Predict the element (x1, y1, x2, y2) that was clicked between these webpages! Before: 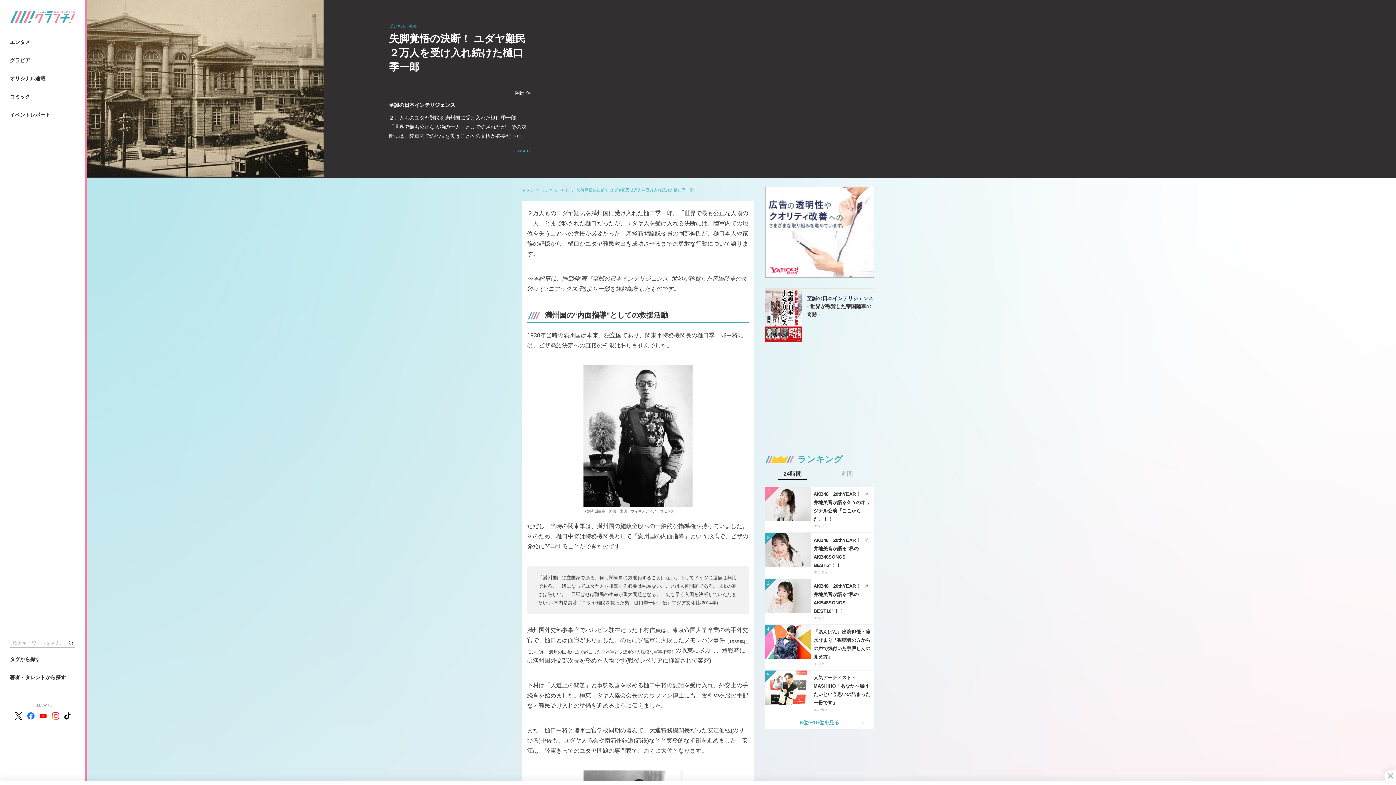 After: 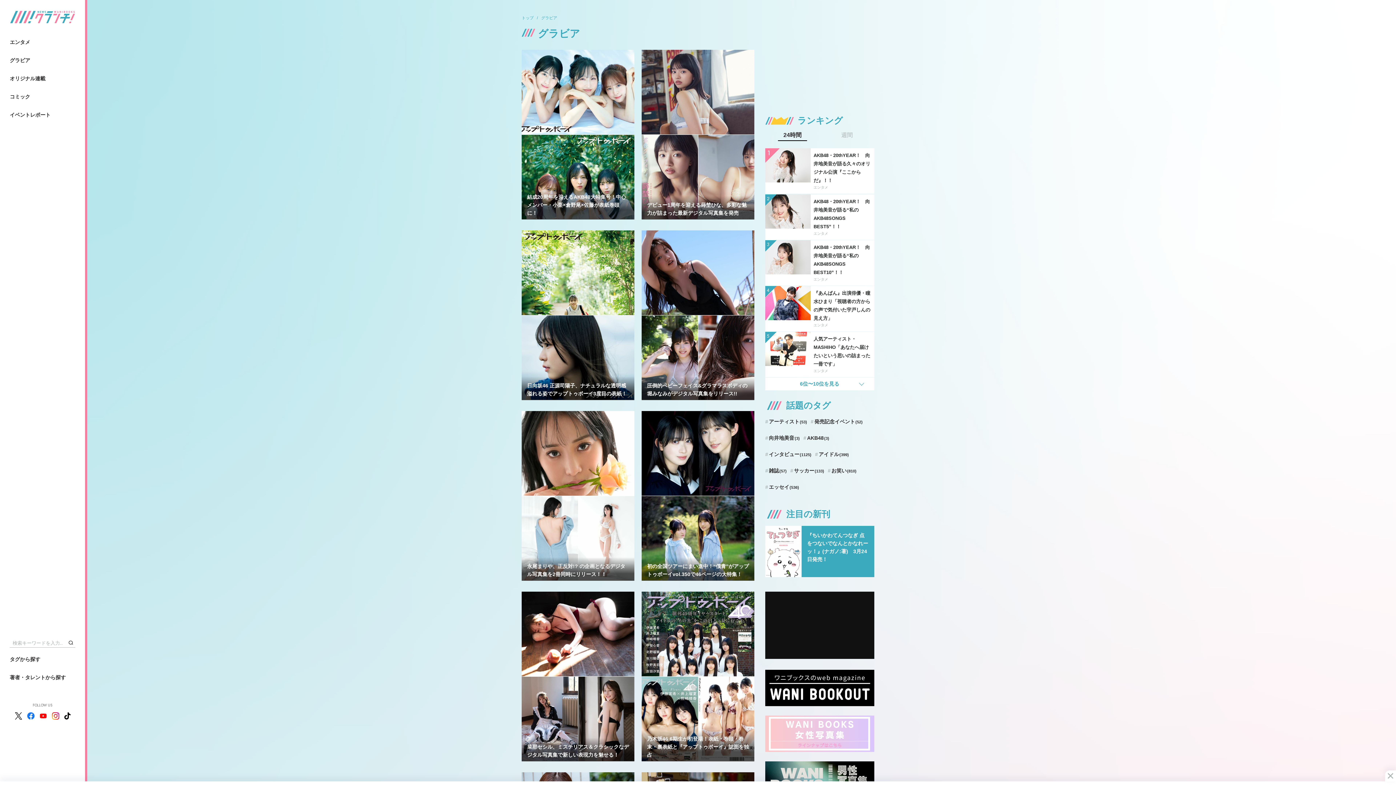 Action: bbox: (9, 56, 75, 65) label: グラビア